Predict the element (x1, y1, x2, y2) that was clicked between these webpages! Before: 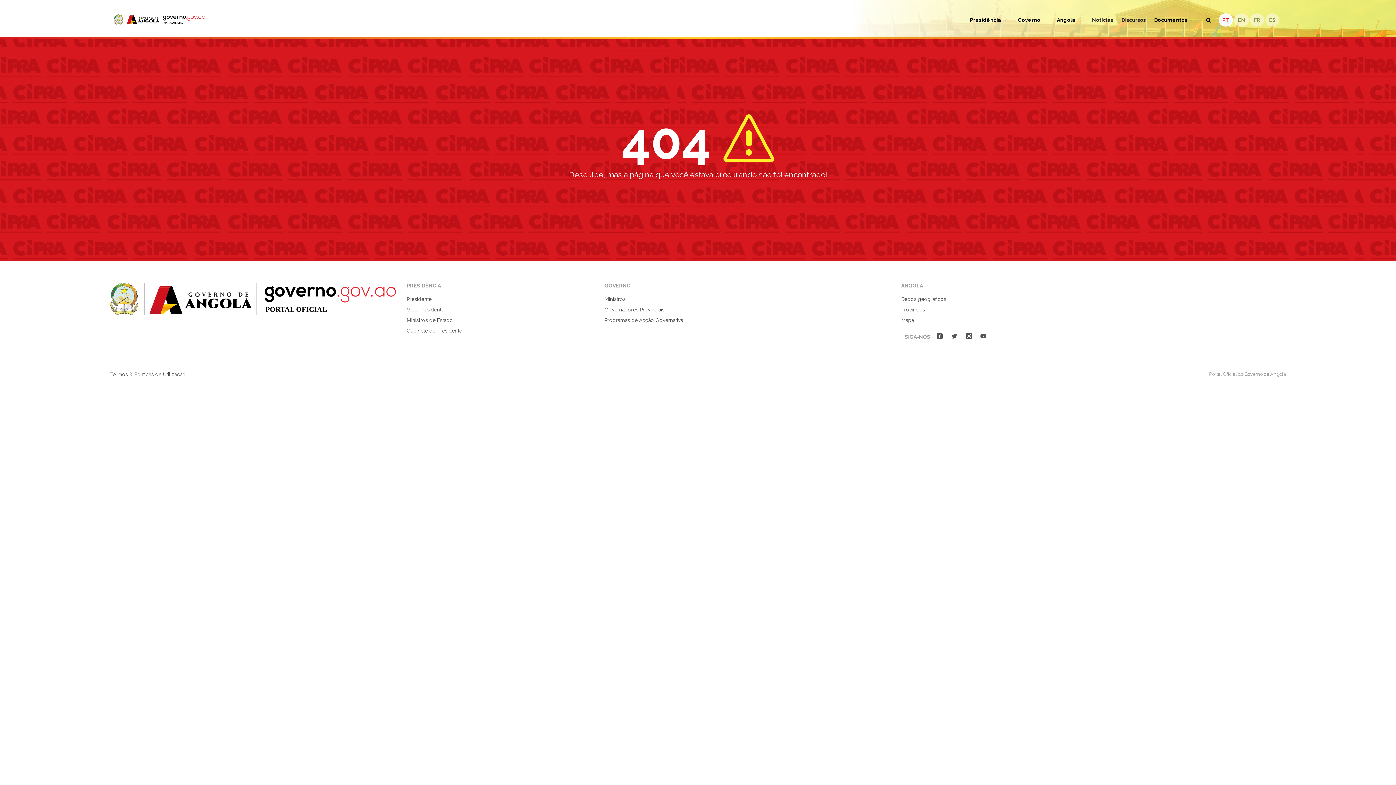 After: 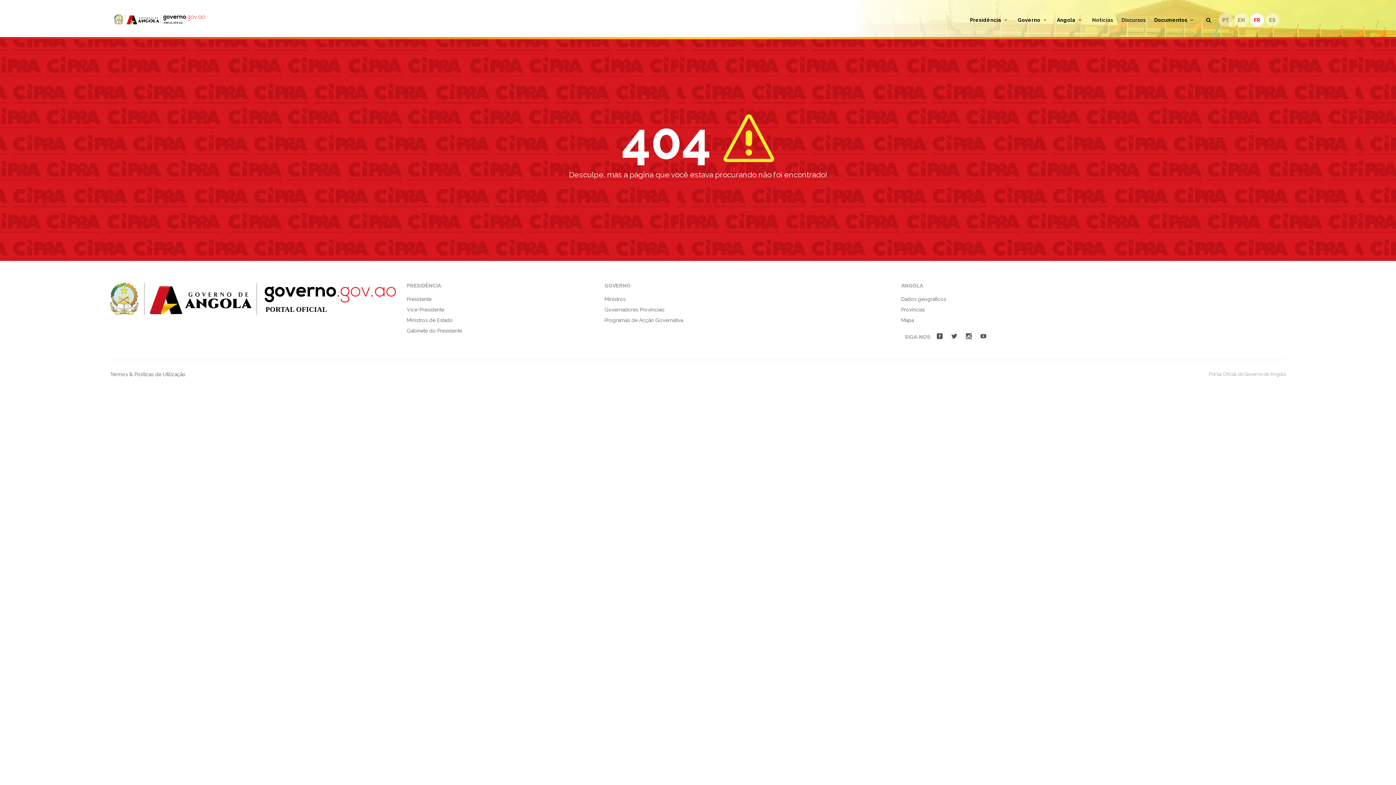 Action: bbox: (1249, 16, 1265, 23) label: FR